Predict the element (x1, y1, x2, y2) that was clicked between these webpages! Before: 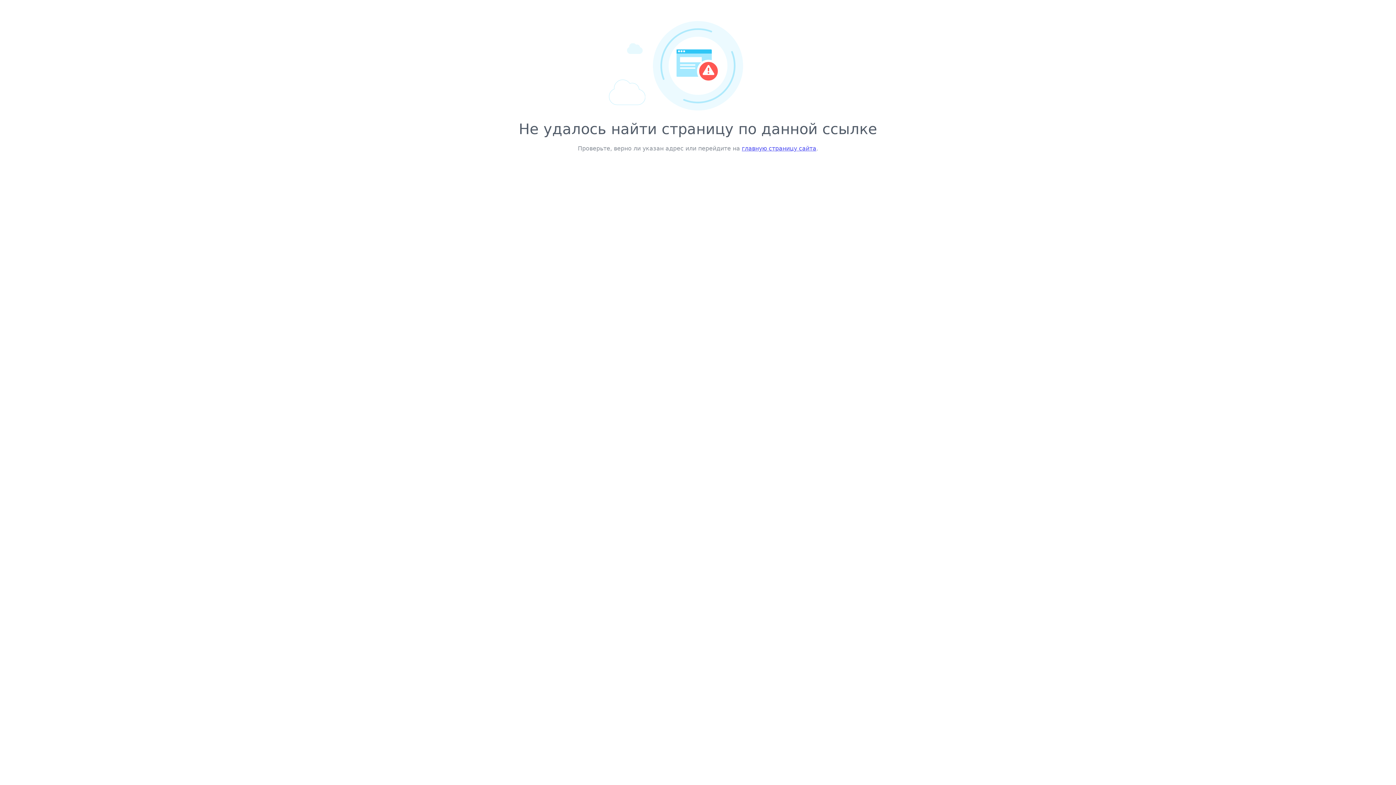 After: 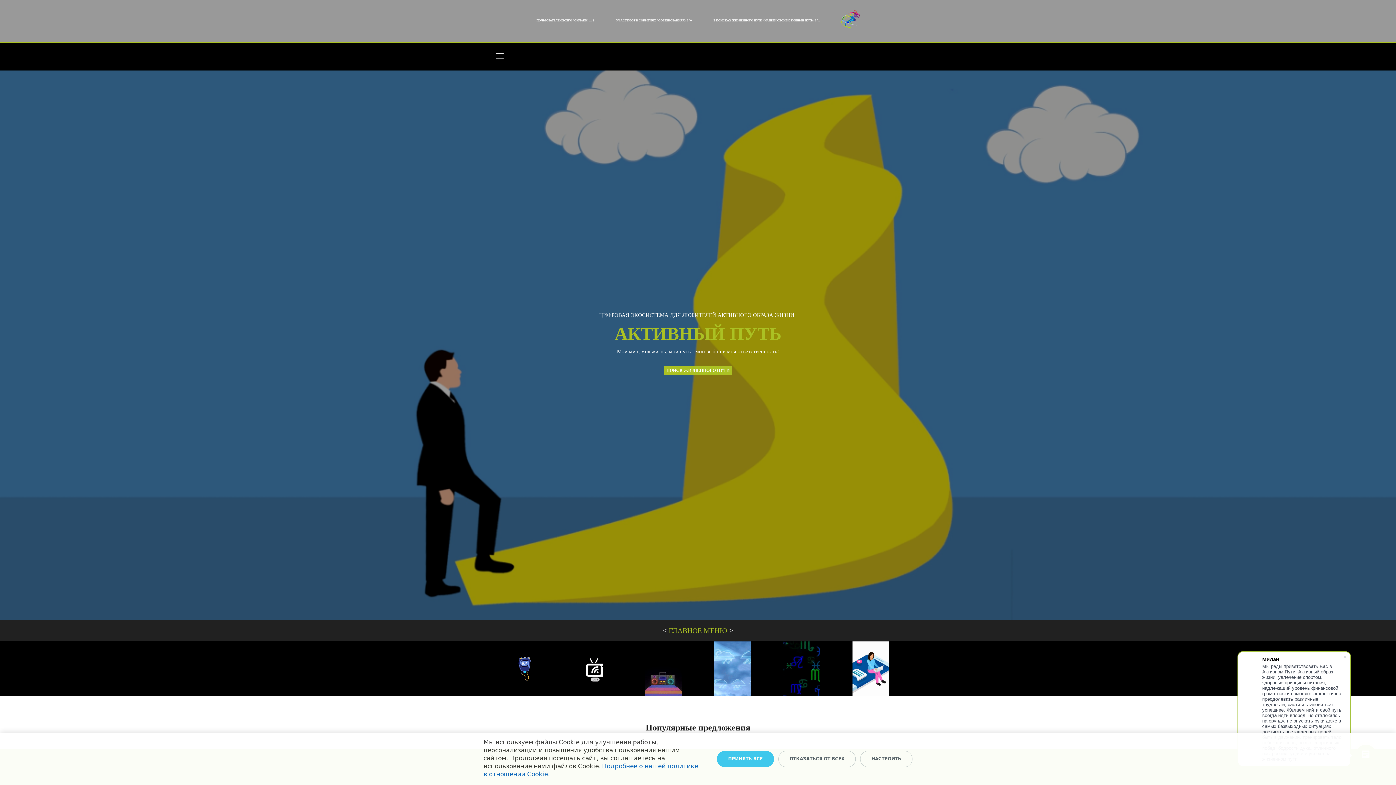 Action: label: главную страницу сайта bbox: (742, 145, 816, 152)